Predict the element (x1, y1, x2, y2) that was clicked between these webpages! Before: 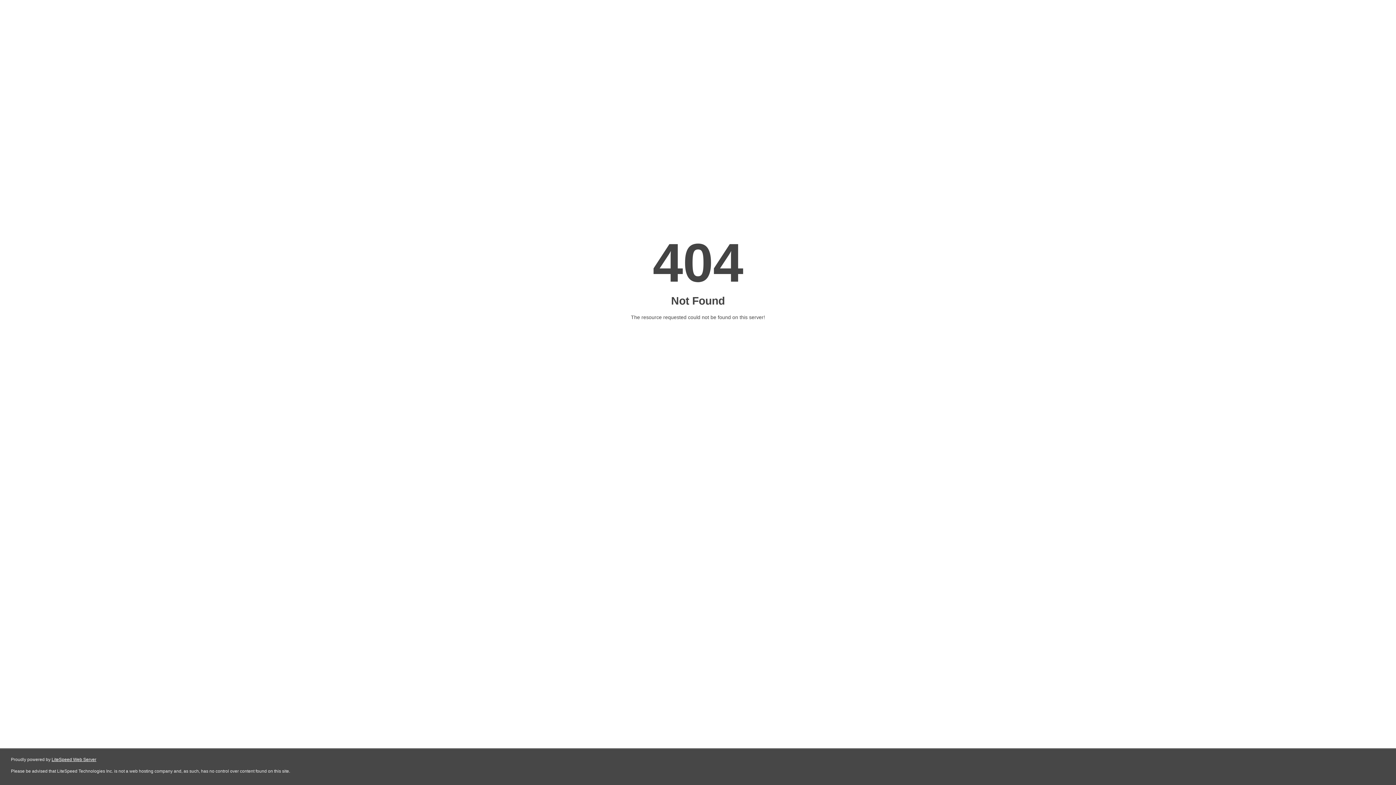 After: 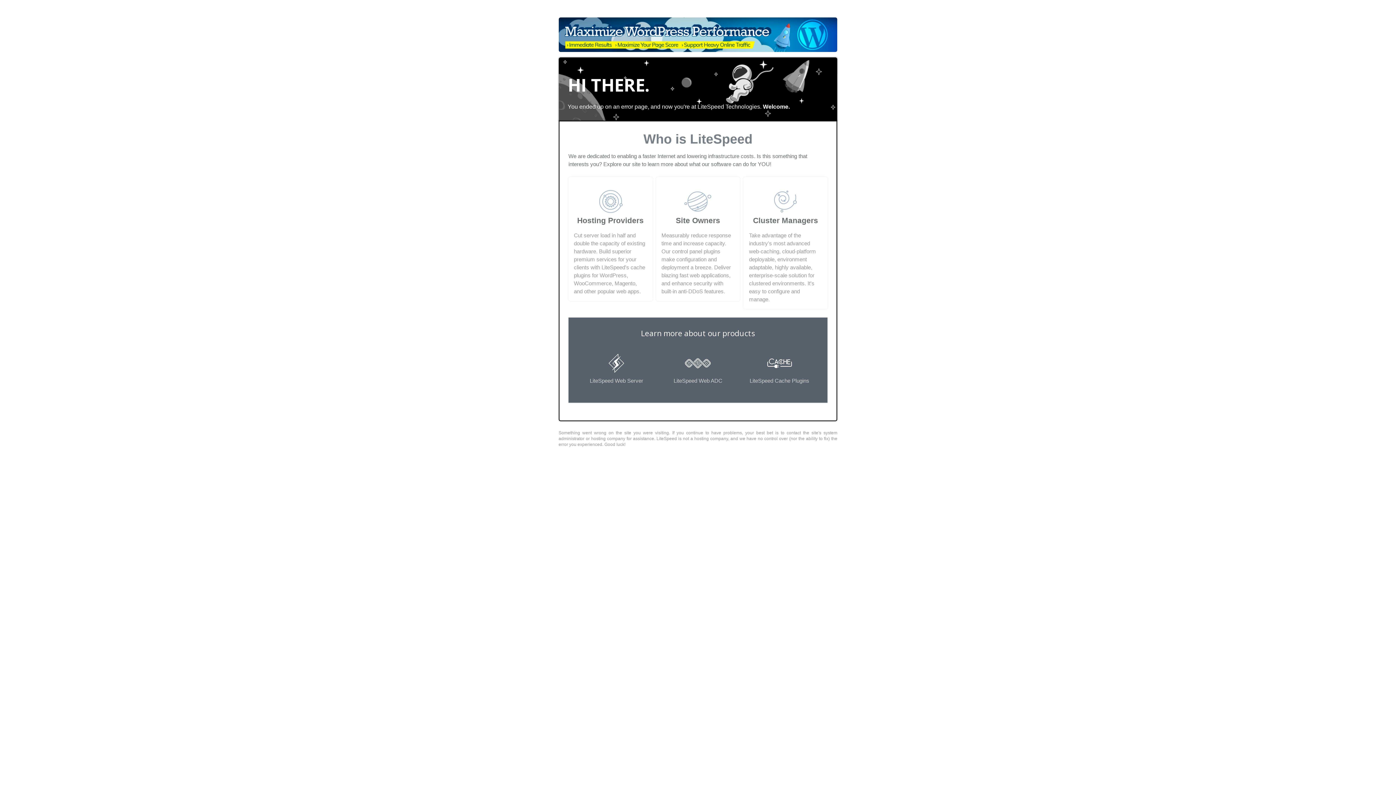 Action: bbox: (51, 757, 96, 762) label: LiteSpeed Web Server